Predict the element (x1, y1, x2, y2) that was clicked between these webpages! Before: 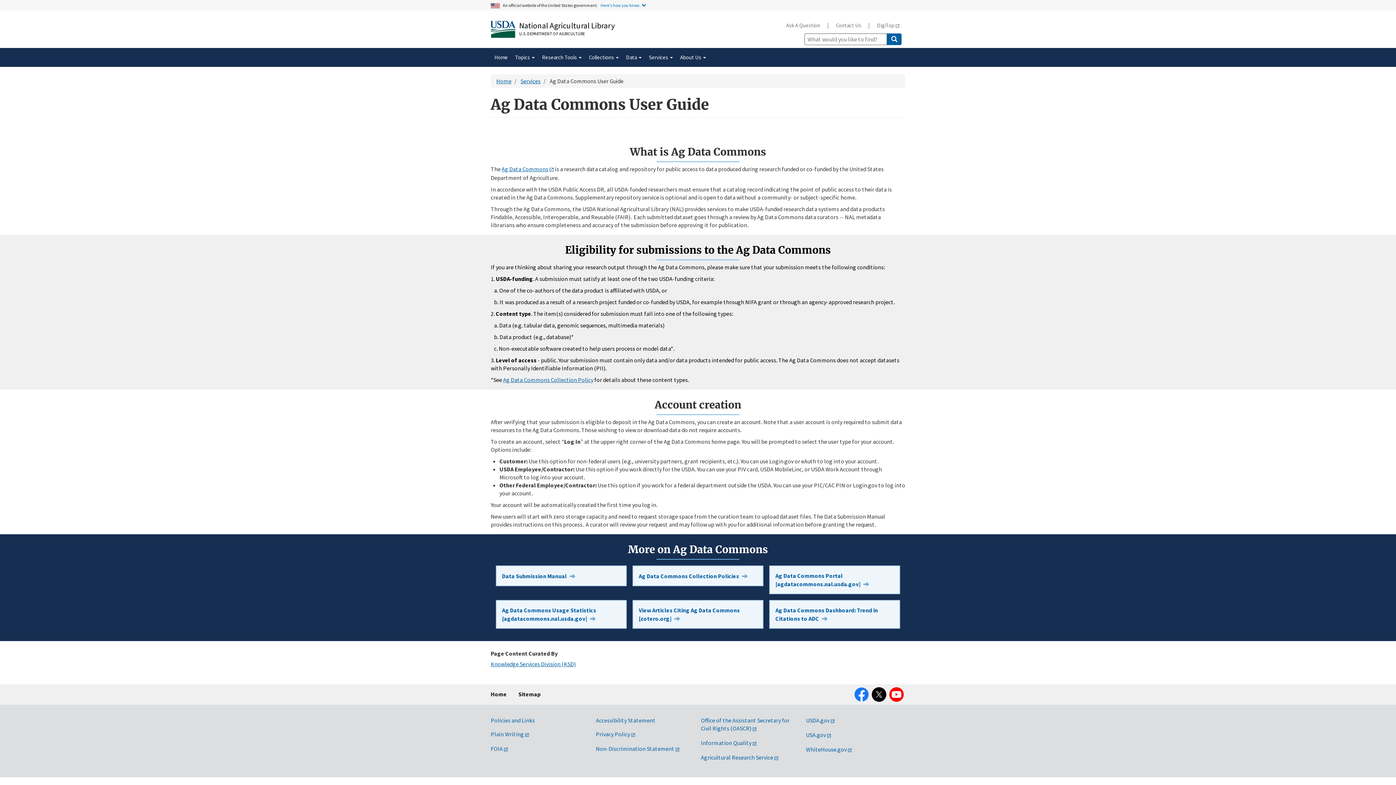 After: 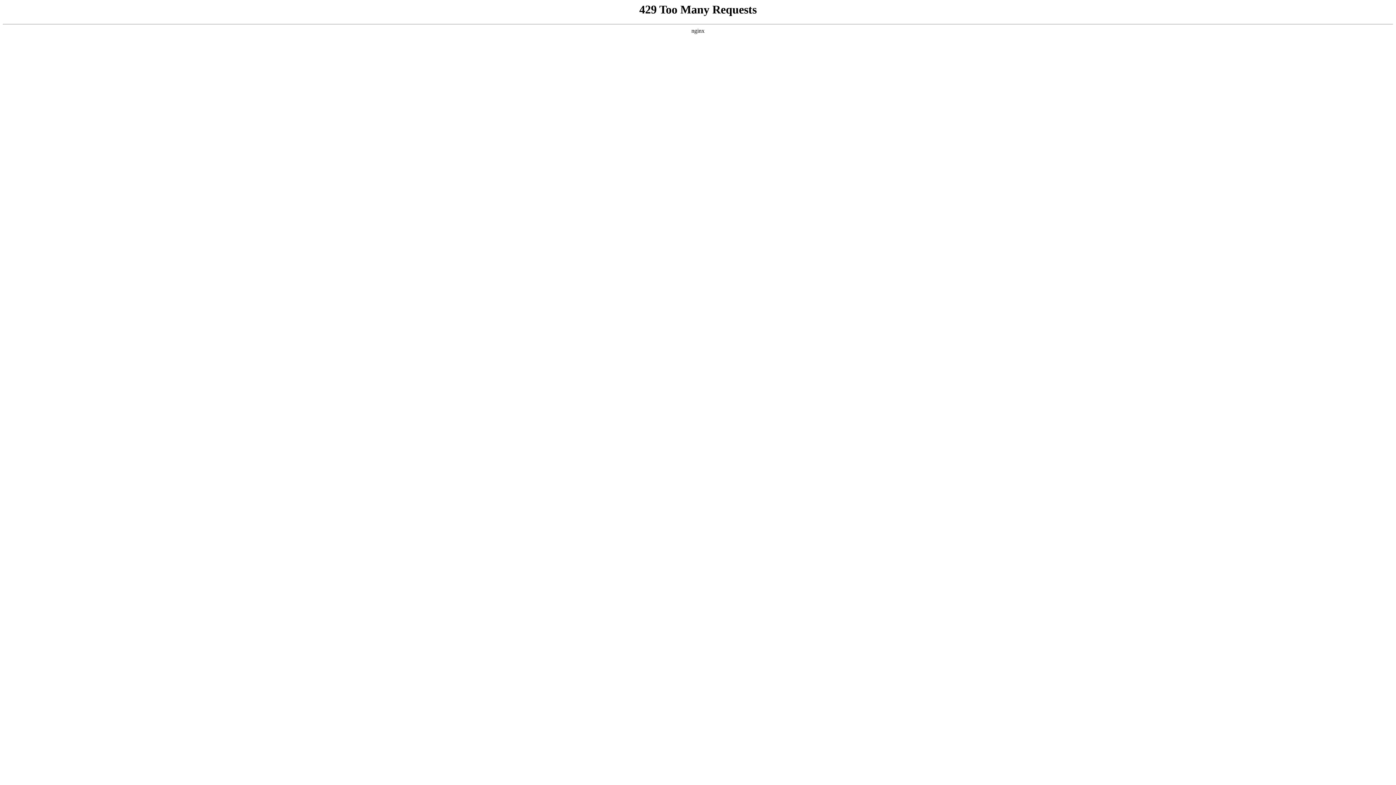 Action: bbox: (806, 746, 852, 753) label: WhiteHouse.gov